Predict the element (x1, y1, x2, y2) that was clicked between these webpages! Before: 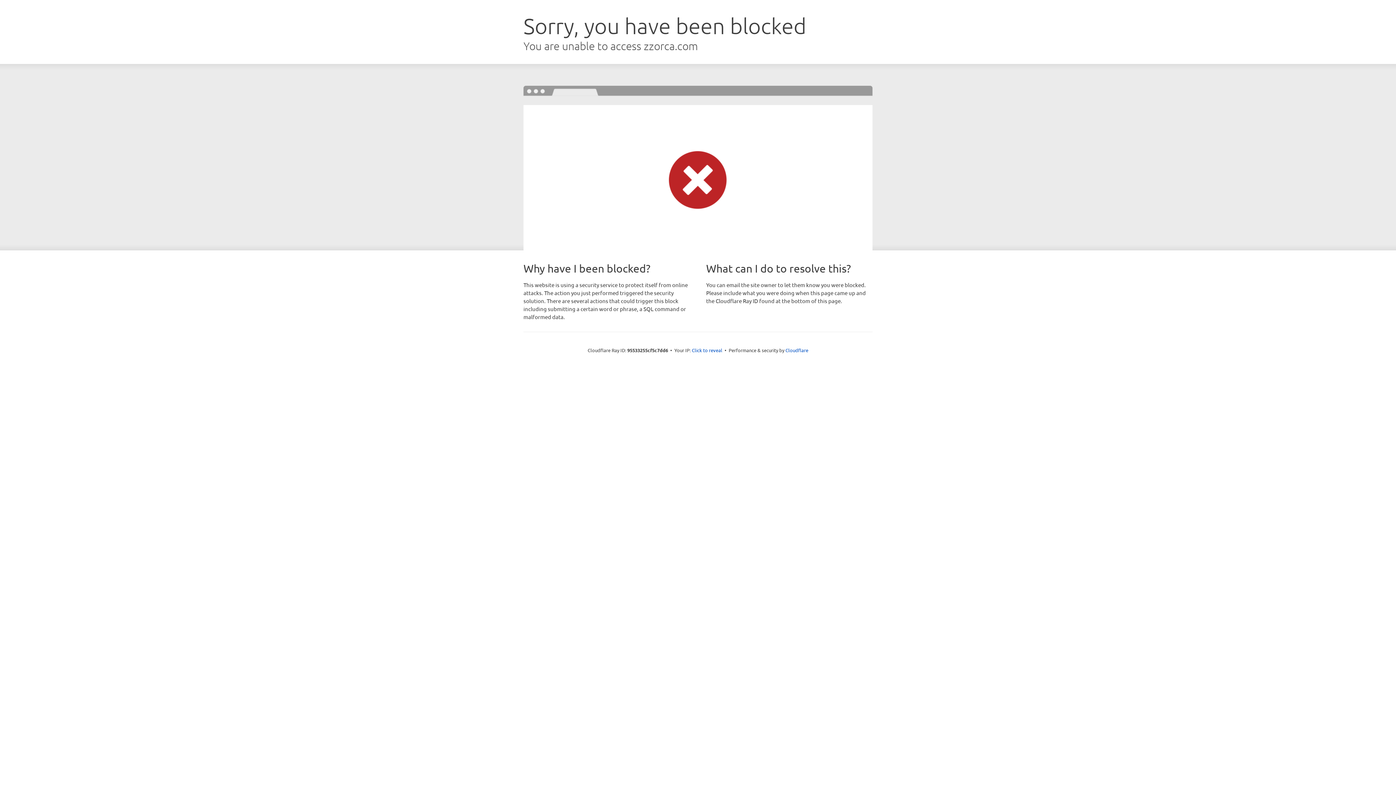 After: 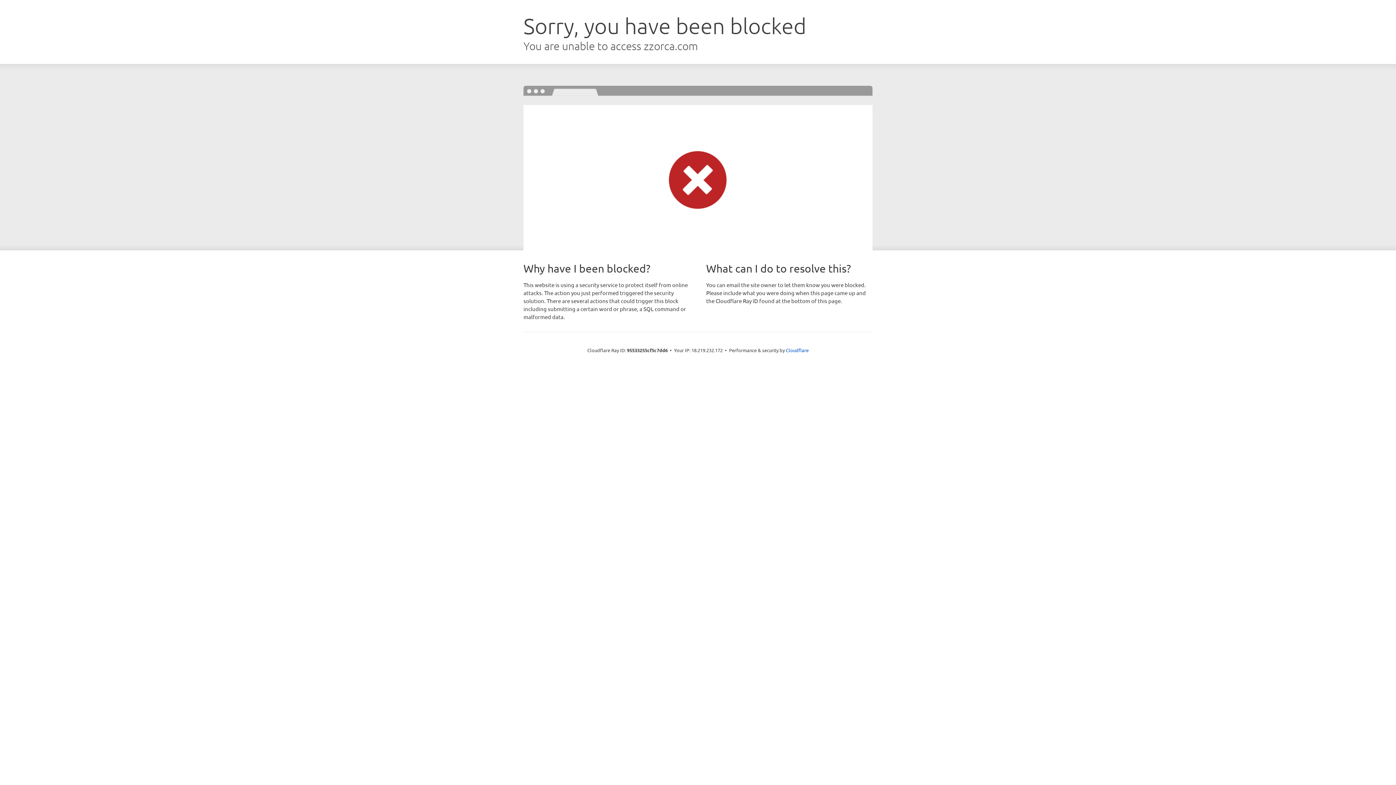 Action: bbox: (692, 346, 722, 353) label: Click to reveal